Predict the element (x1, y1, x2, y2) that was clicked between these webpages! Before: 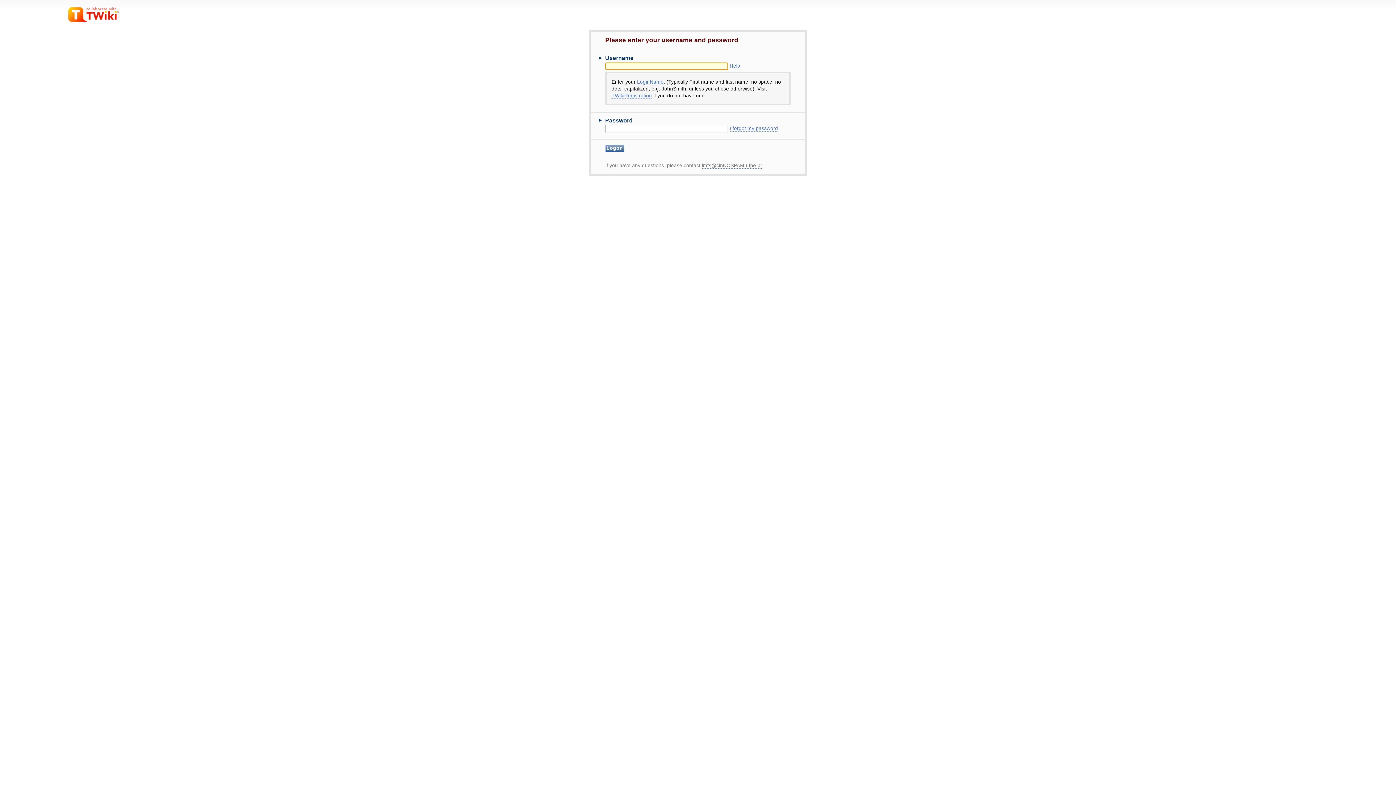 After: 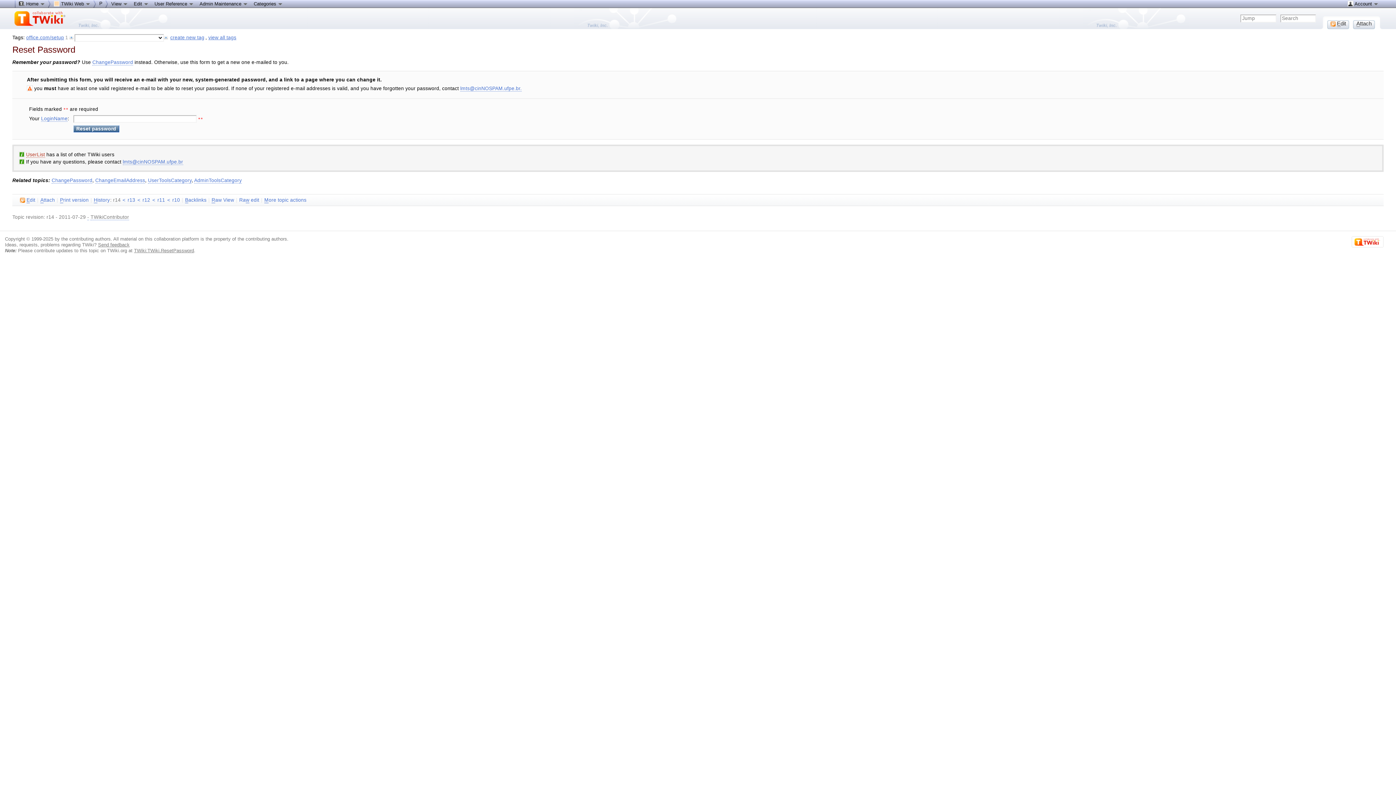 Action: label: I forgot my password bbox: (729, 125, 778, 131)